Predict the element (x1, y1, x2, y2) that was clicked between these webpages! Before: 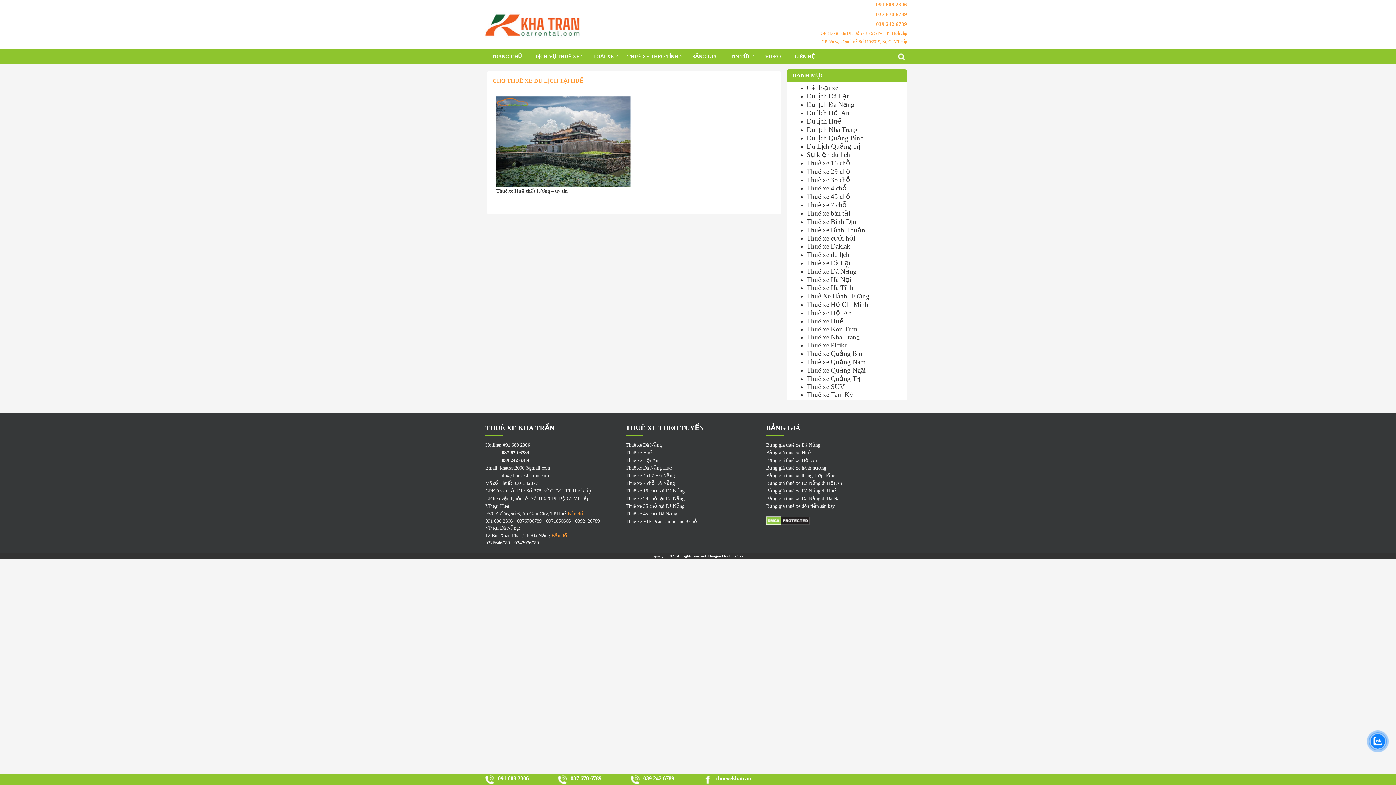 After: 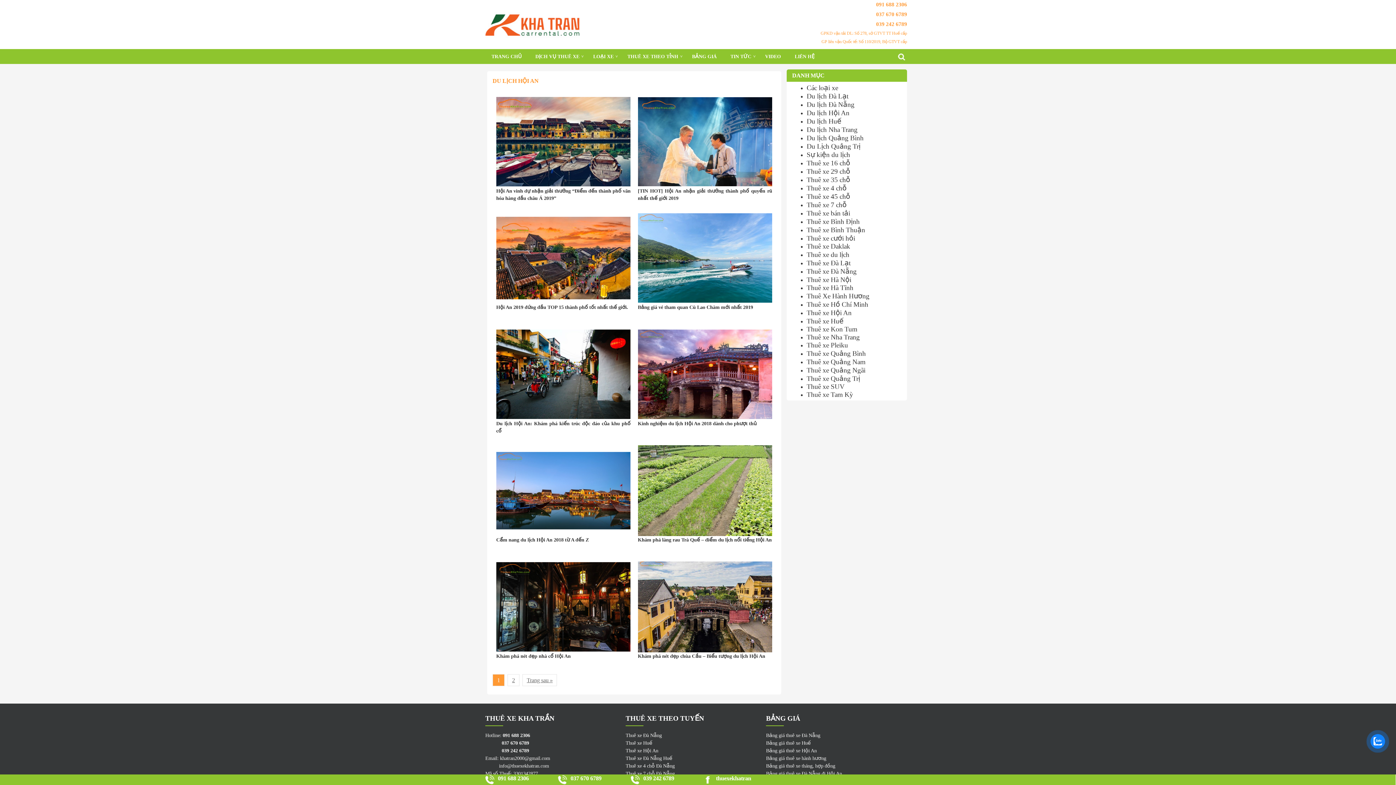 Action: bbox: (766, 457, 816, 463) label: Bảng giá thuê xe Hội An